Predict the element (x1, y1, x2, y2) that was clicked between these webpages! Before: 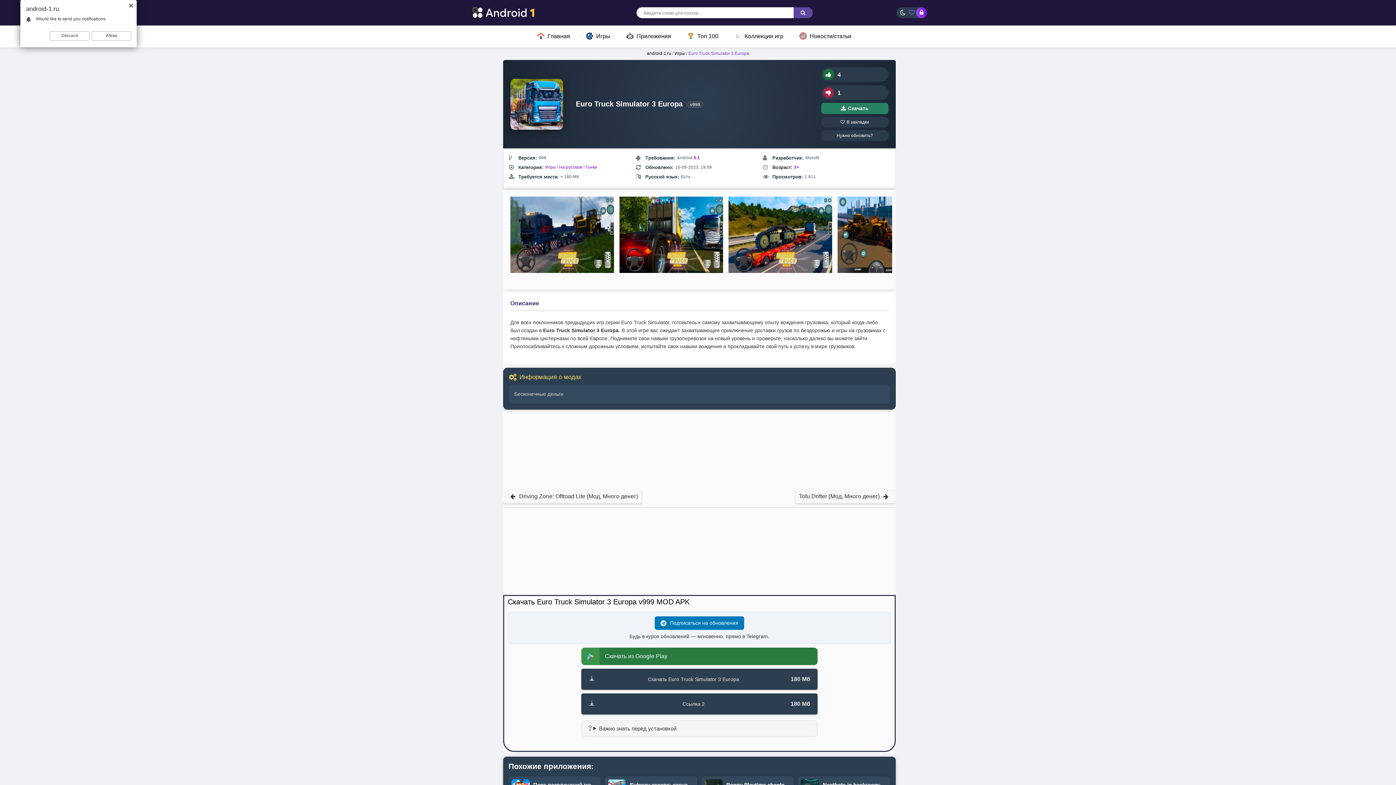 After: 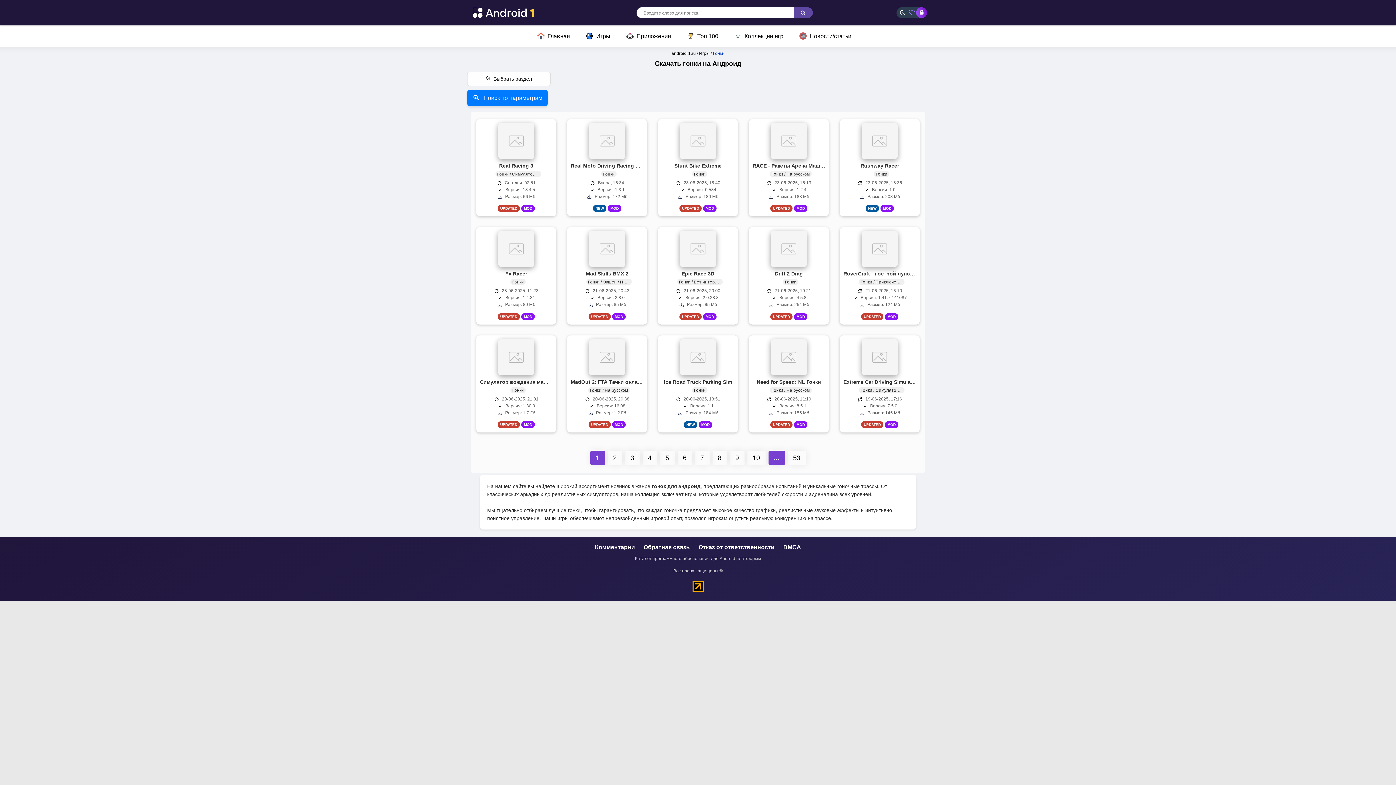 Action: label: Гонки bbox: (585, 165, 597, 169)